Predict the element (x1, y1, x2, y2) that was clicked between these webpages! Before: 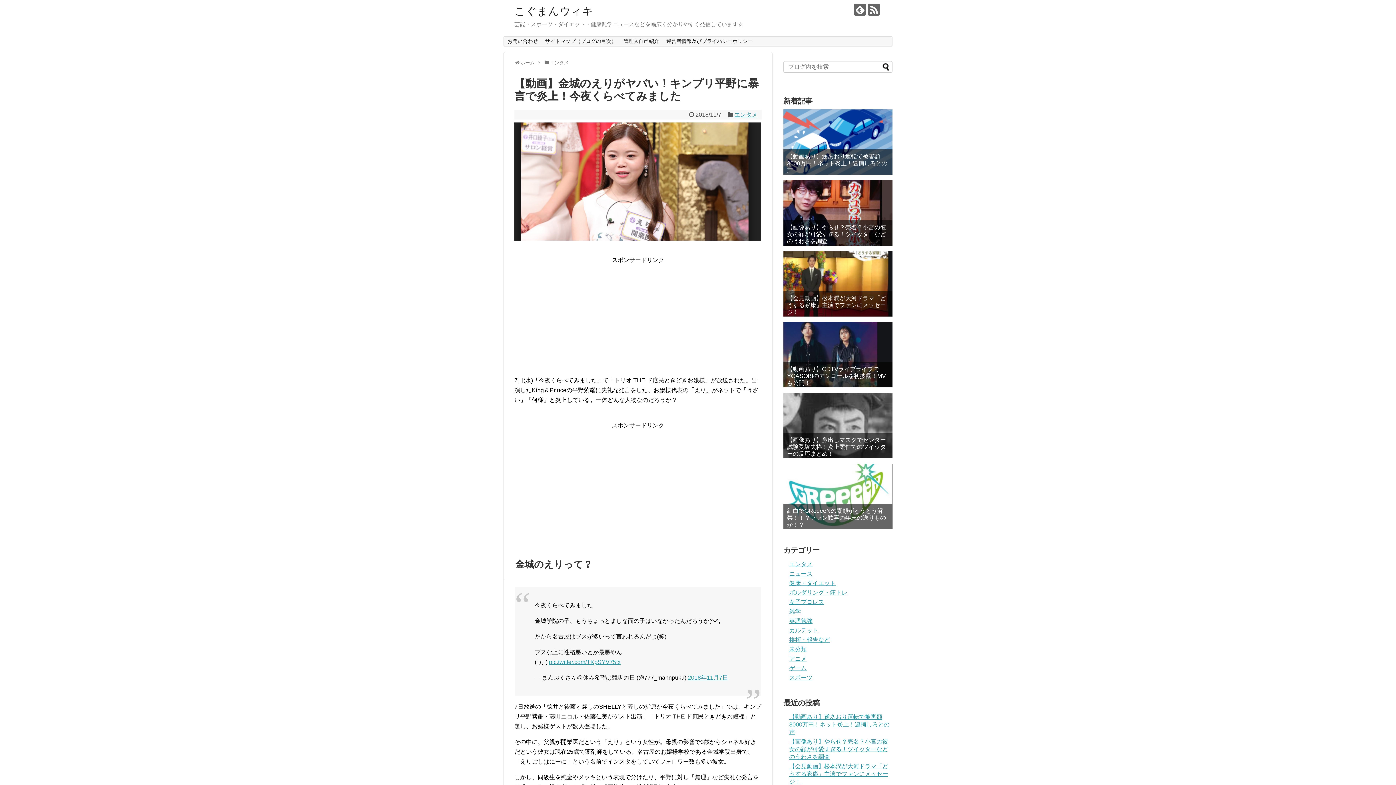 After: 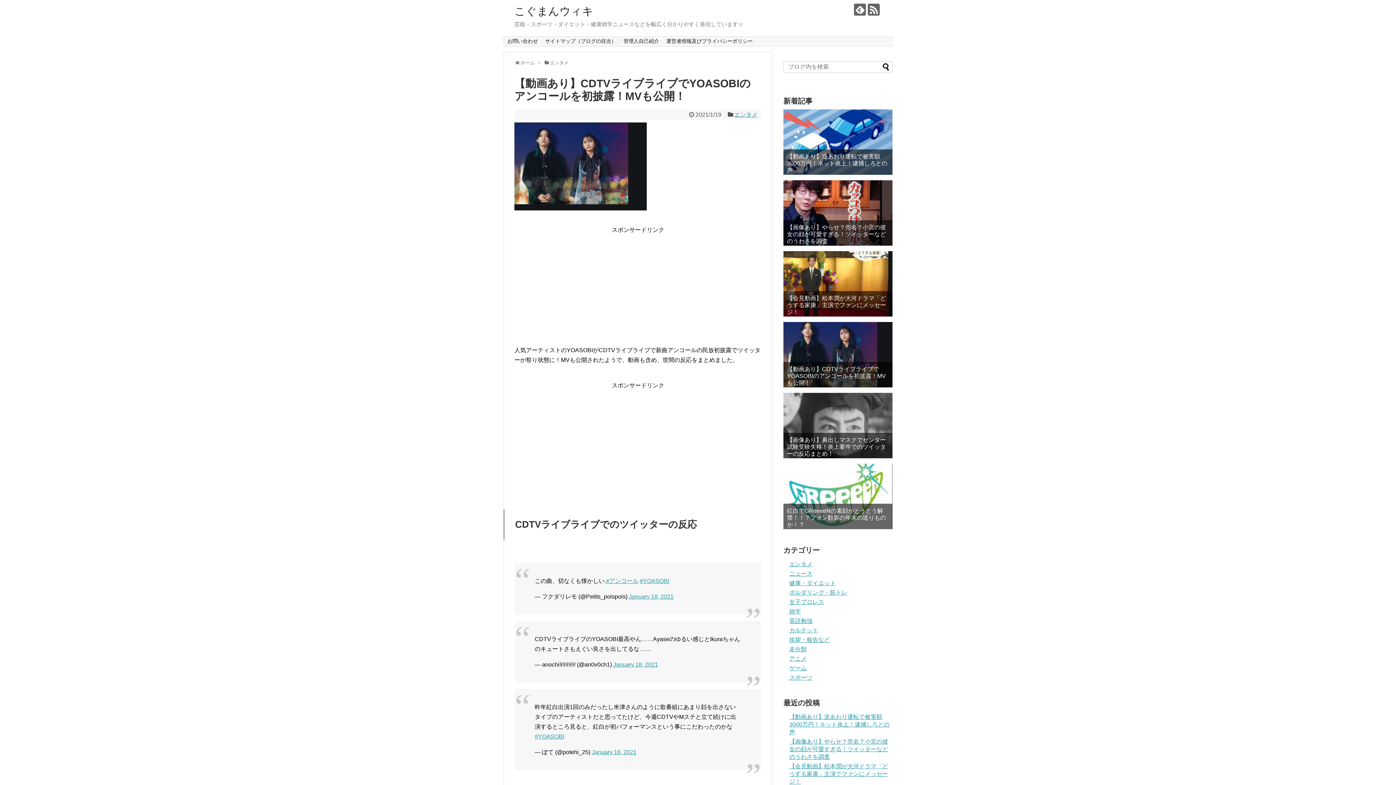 Action: bbox: (787, 365, 889, 386) label: 【動画あり】CDTVライブライブでYOASOBIのアンコールを初披露！MVも公開！